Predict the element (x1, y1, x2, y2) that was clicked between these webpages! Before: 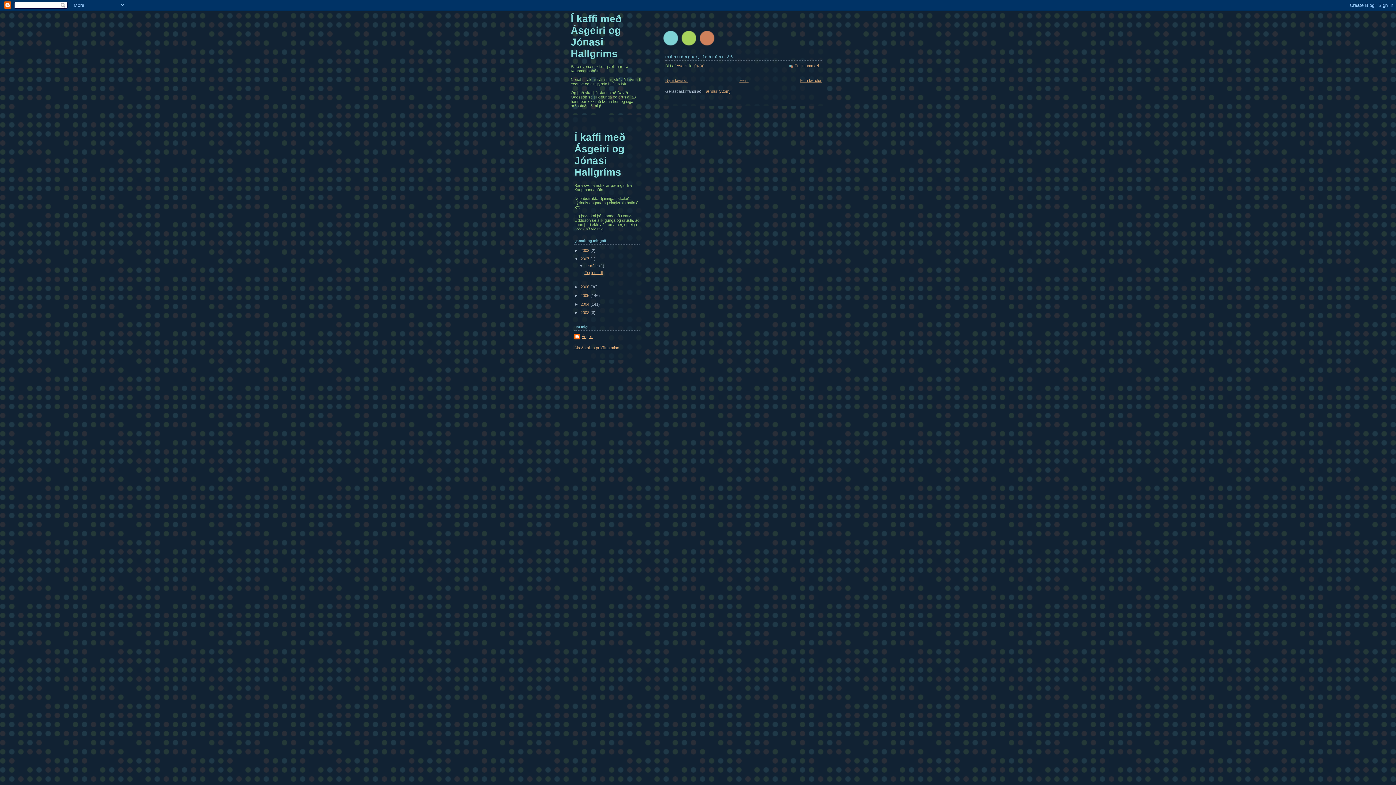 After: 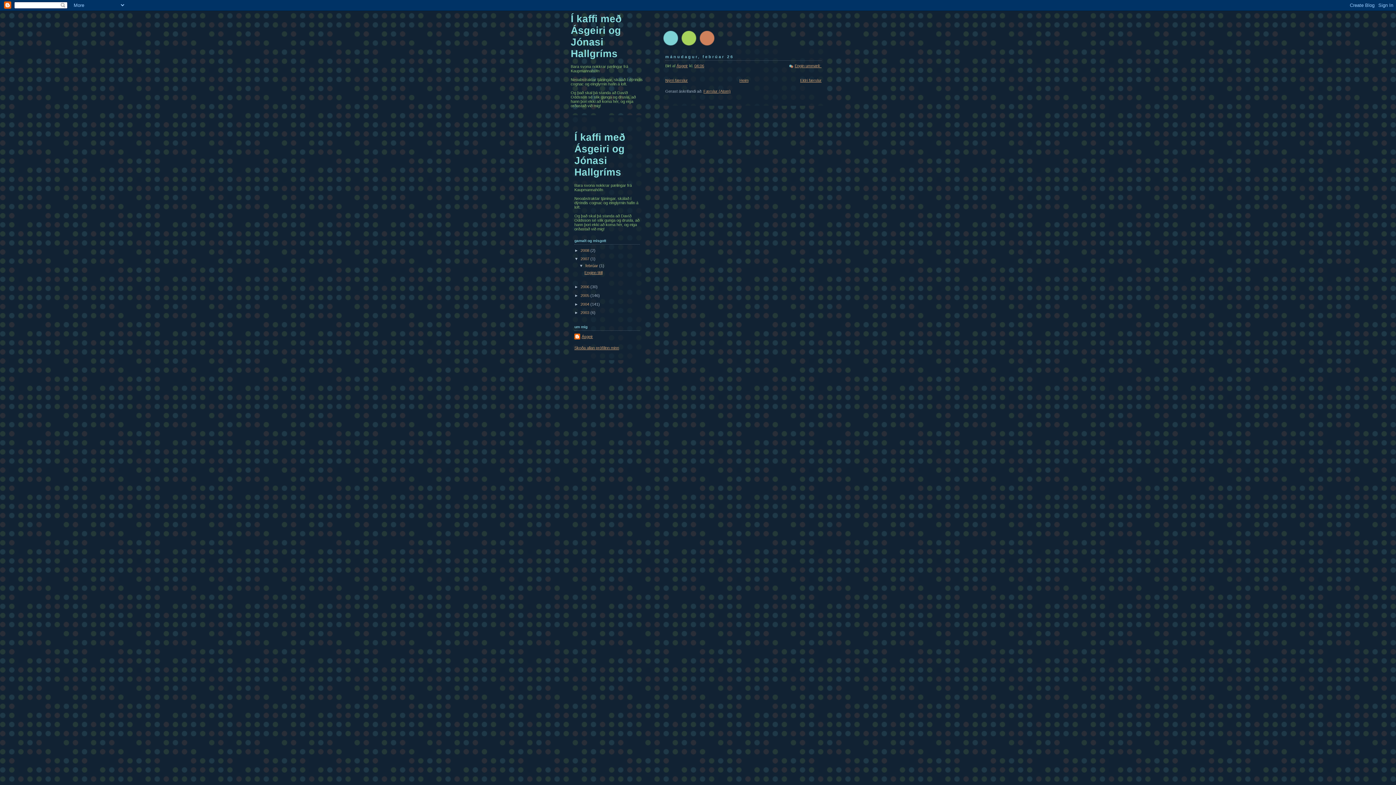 Action: label: 2007  bbox: (580, 256, 590, 261)